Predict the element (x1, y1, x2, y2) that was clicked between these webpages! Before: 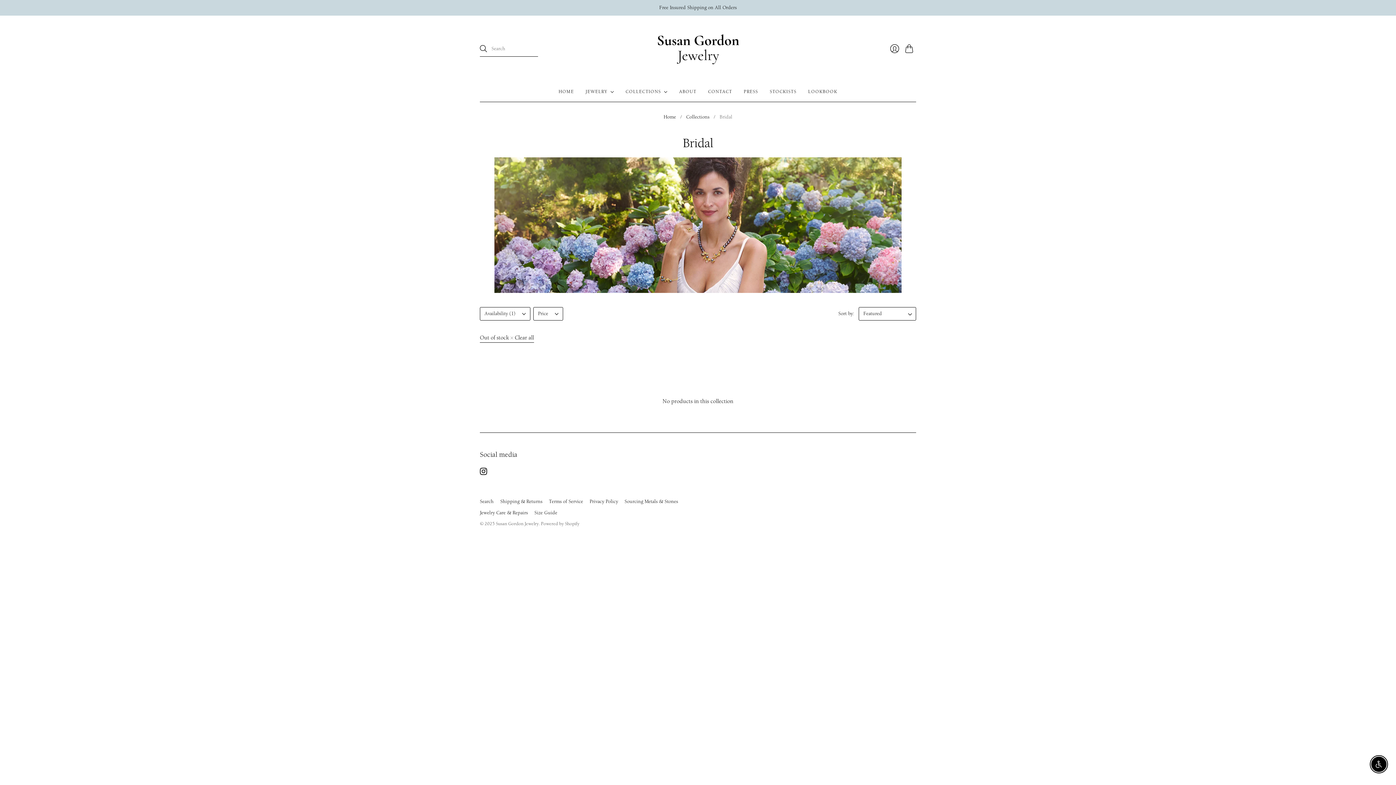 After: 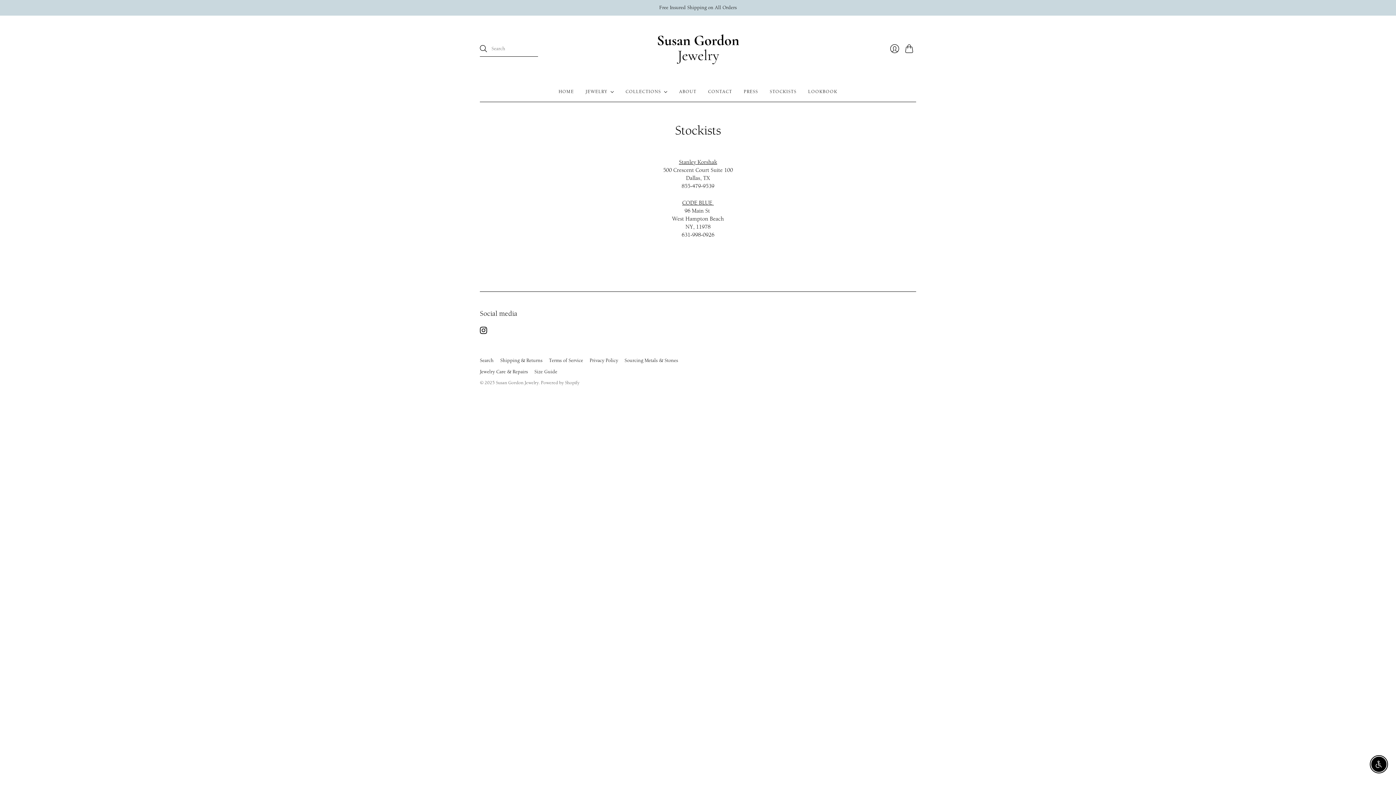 Action: bbox: (769, 85, 796, 98) label: STOCKISTS